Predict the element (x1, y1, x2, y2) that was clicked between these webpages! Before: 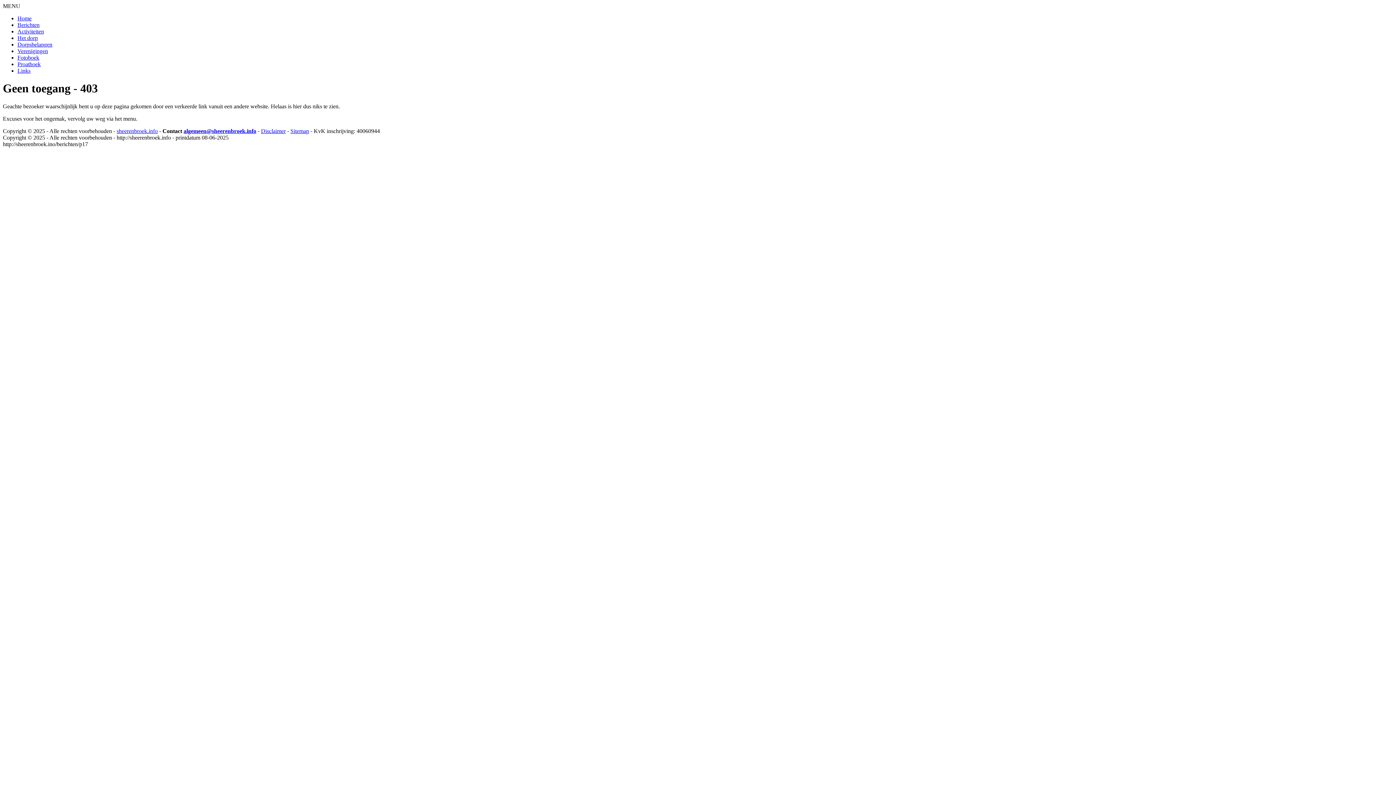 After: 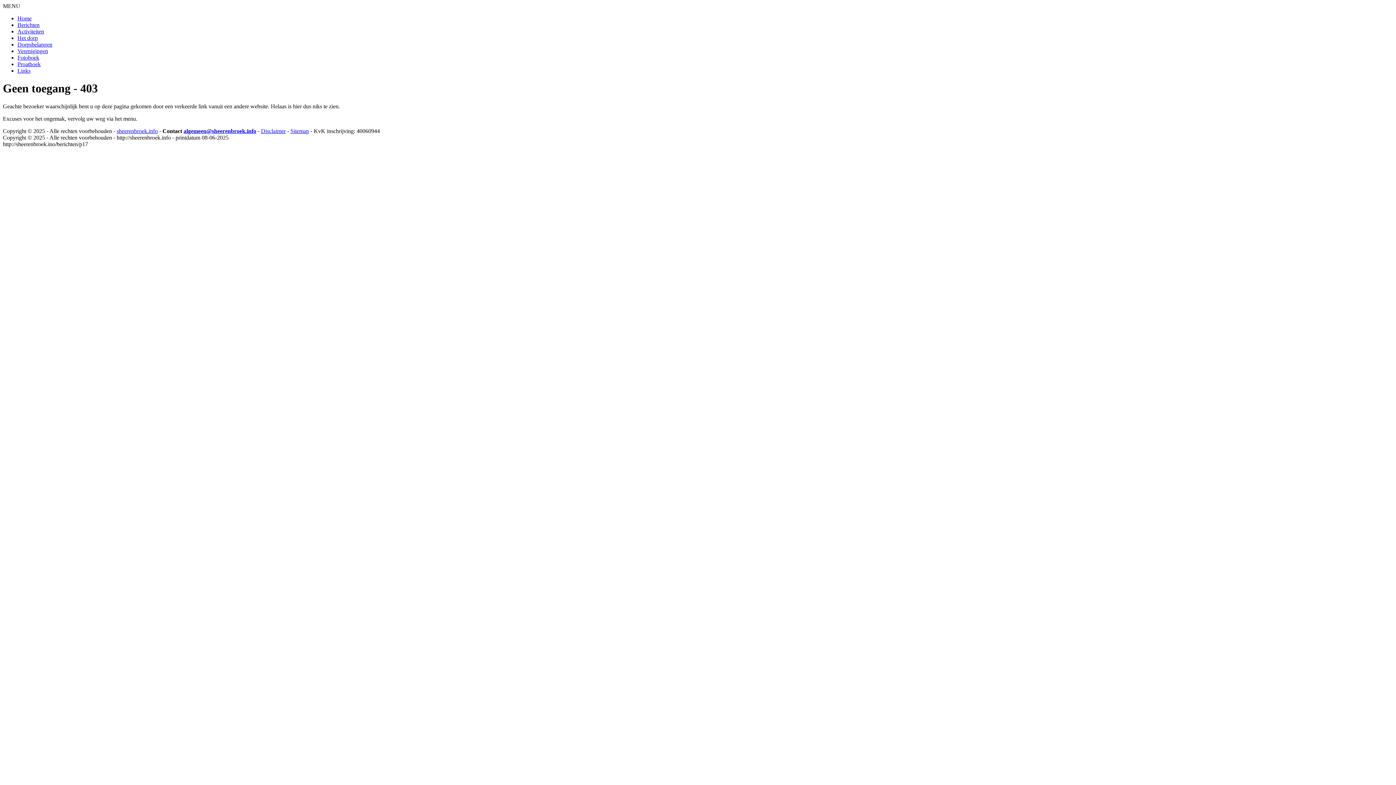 Action: label: algemeen@sheerenbroek.info bbox: (183, 127, 256, 134)